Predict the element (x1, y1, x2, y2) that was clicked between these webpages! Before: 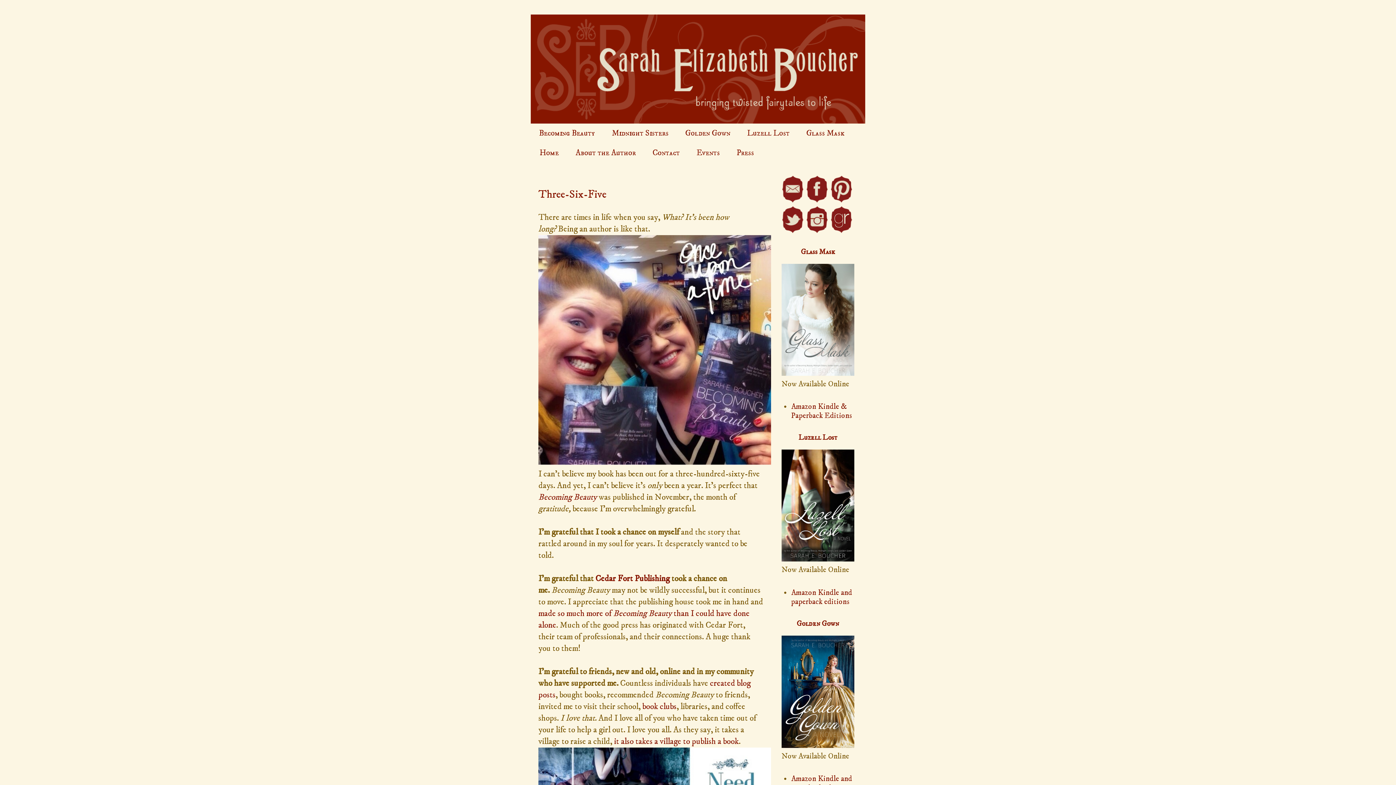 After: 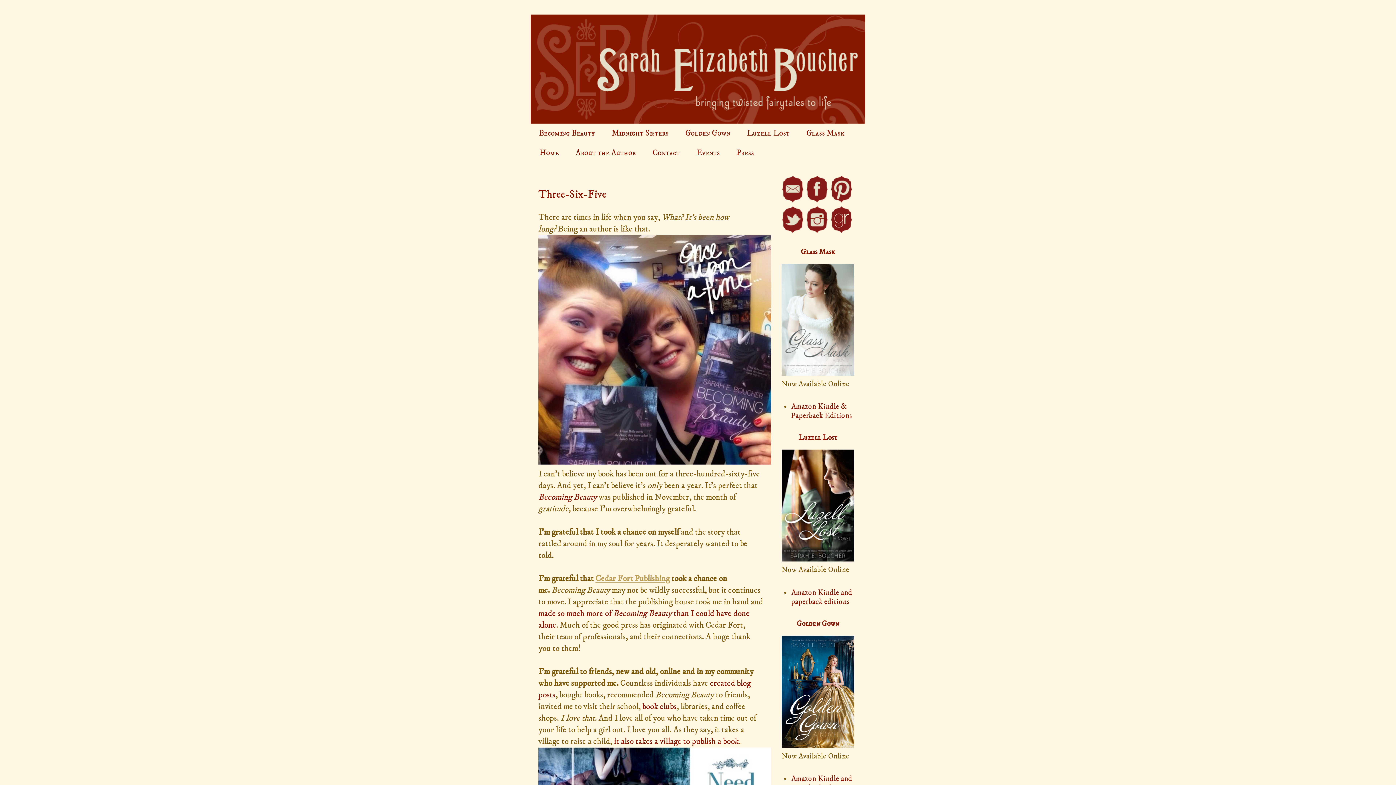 Action: bbox: (595, 573, 669, 584) label: Cedar Fort Publishing